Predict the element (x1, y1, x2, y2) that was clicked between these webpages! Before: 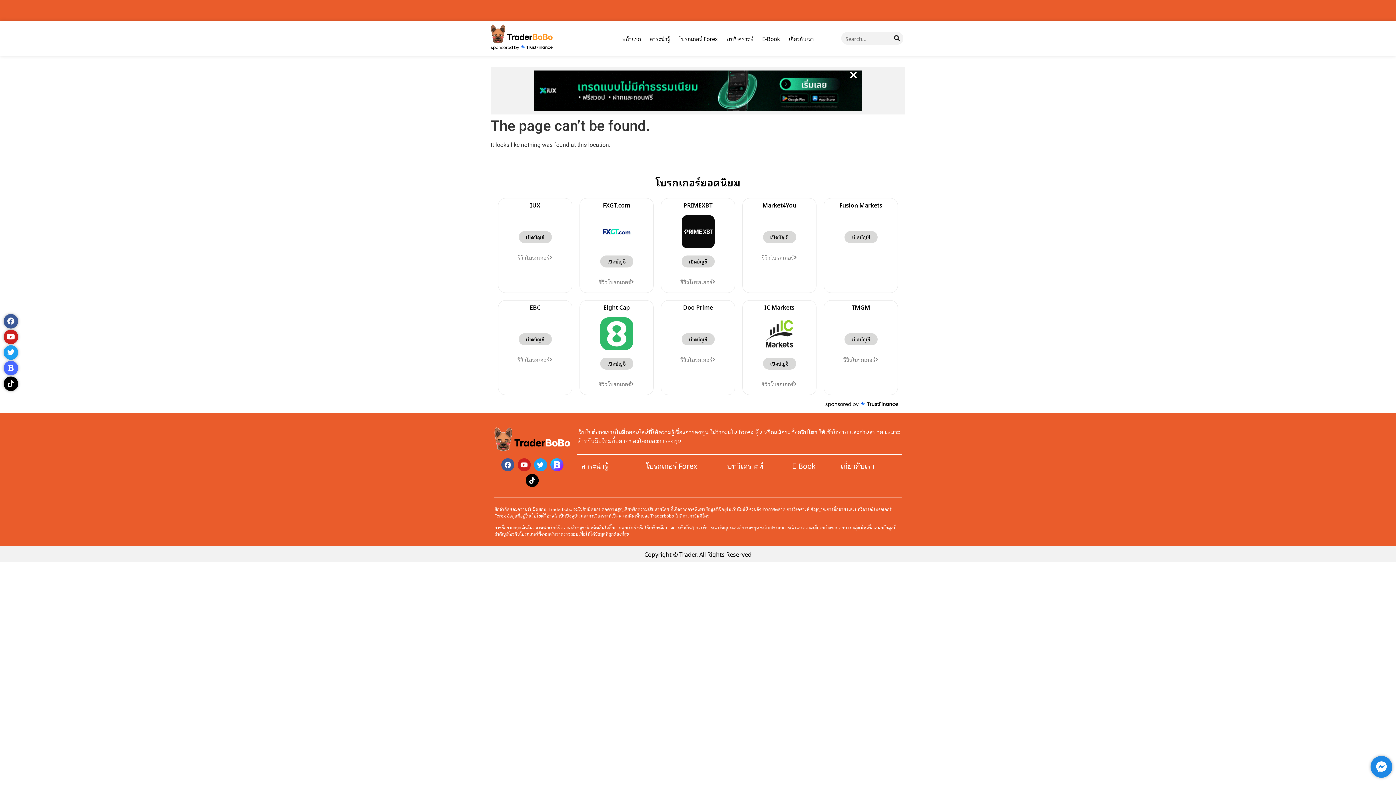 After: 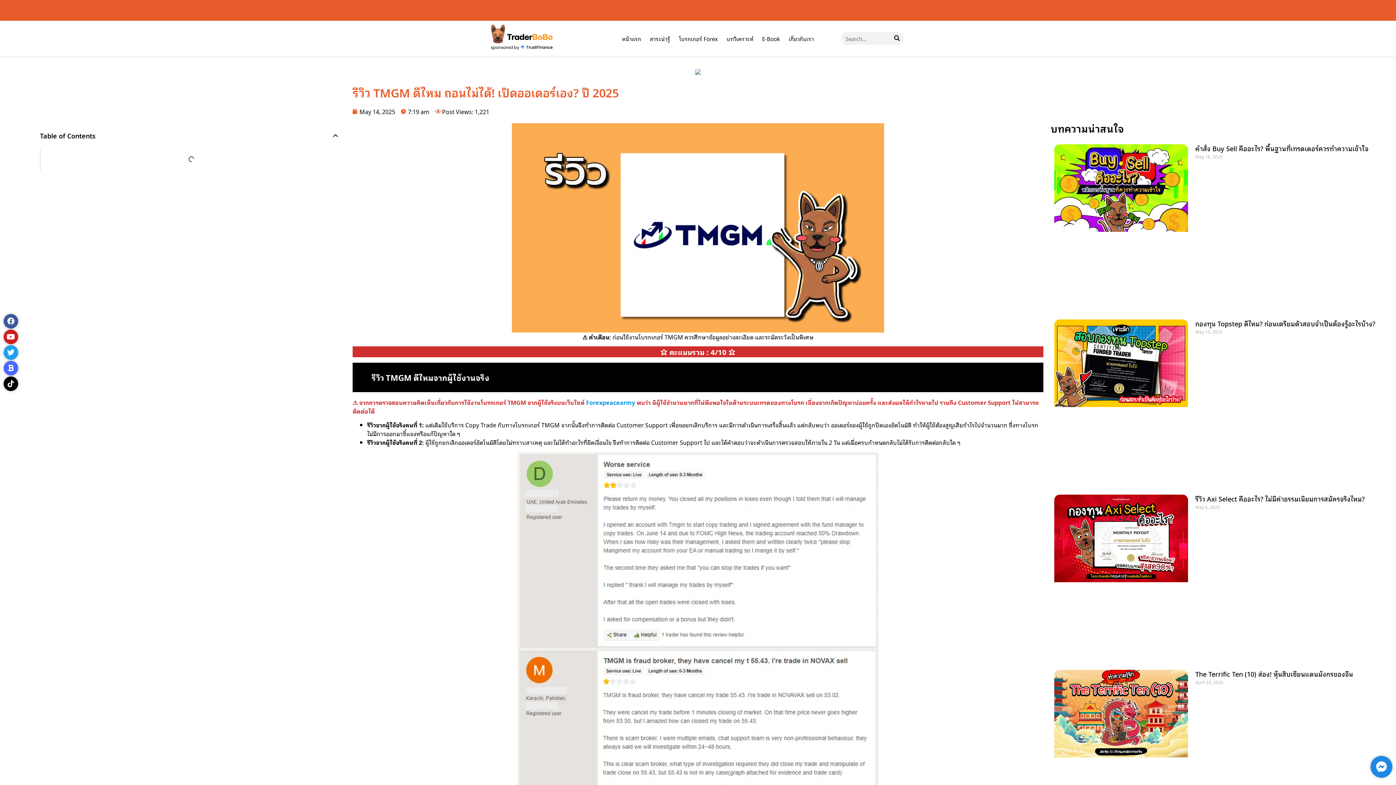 Action: label: รีวิวโบรกเกอร์ bbox: (834, 352, 887, 366)